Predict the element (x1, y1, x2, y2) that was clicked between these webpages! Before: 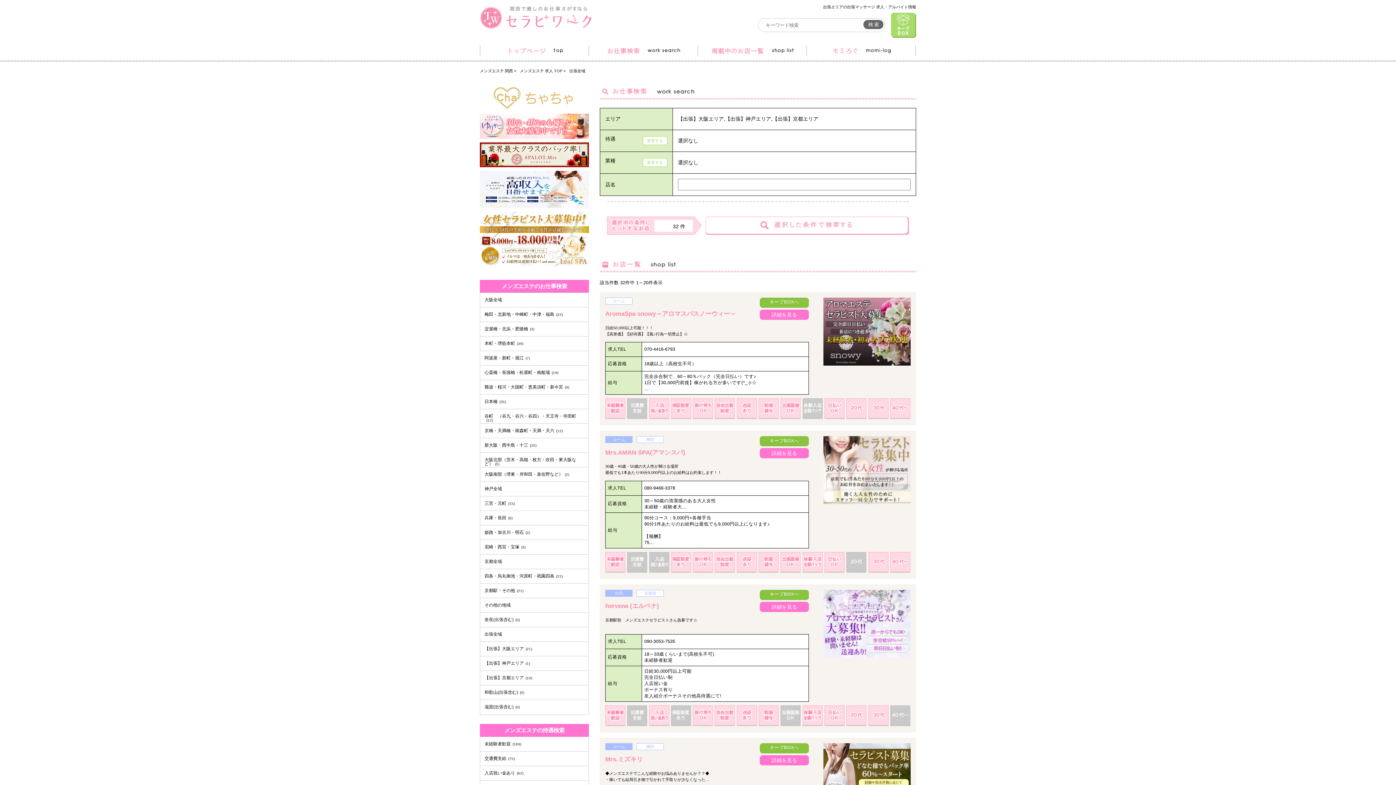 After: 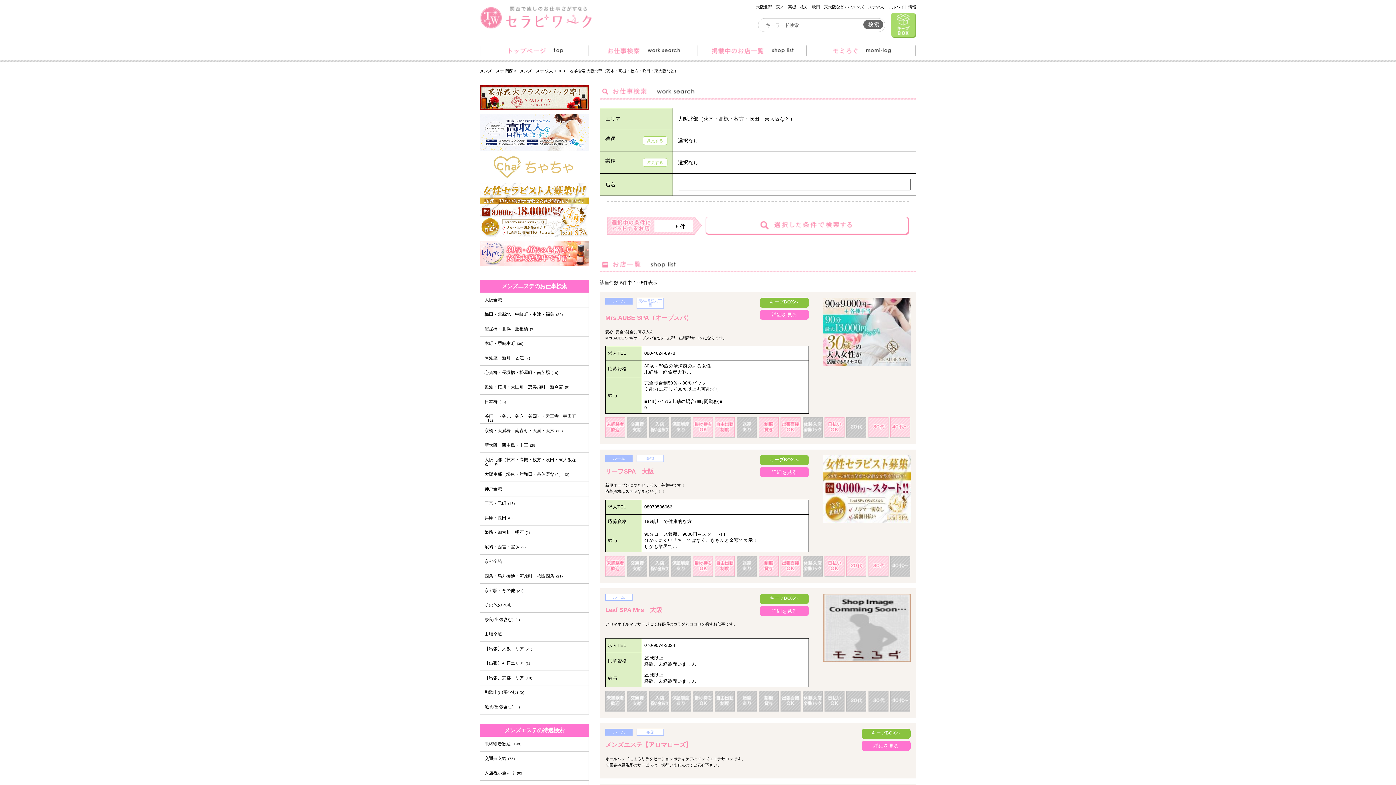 Action: bbox: (484, 457, 576, 466) label: 大阪北部（茨木・高槻・枚方・吹田・東大阪など）